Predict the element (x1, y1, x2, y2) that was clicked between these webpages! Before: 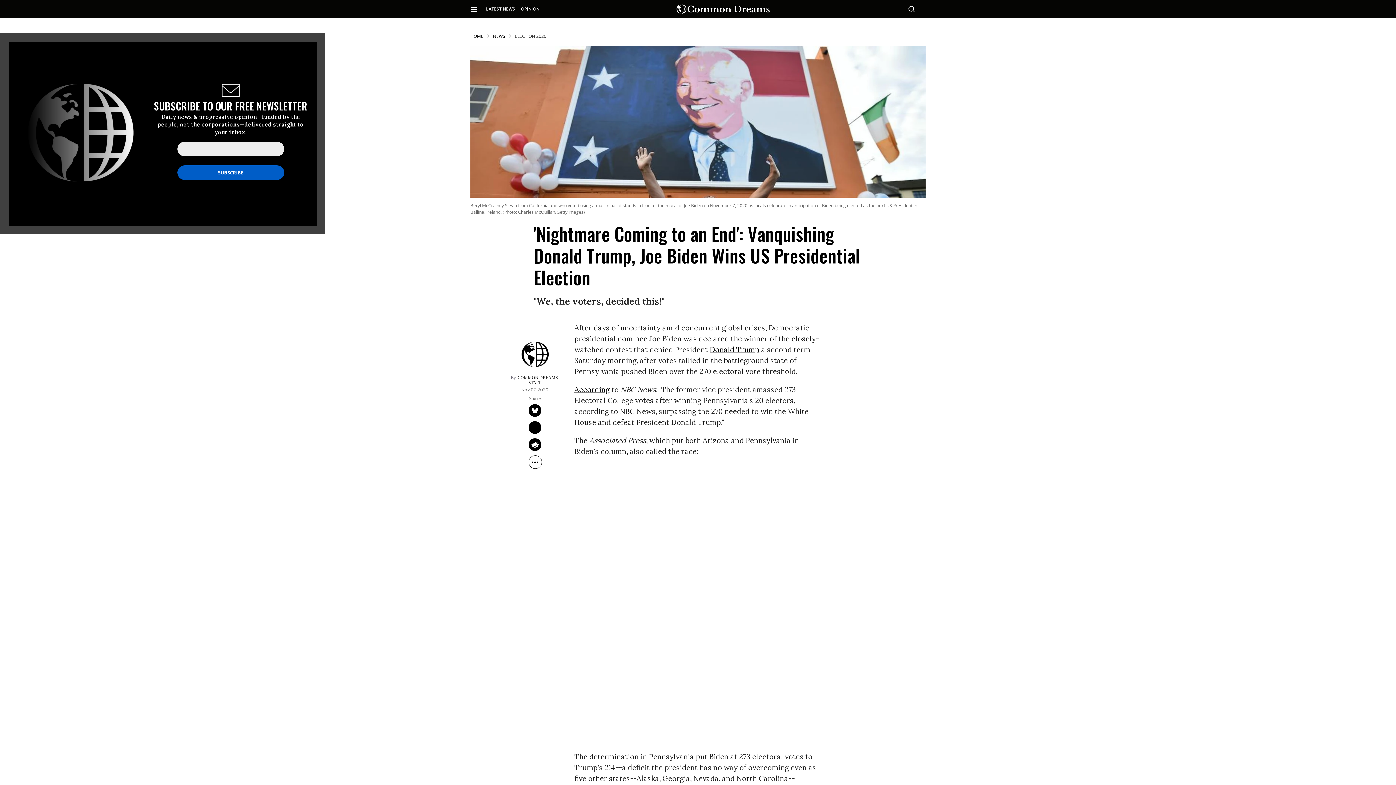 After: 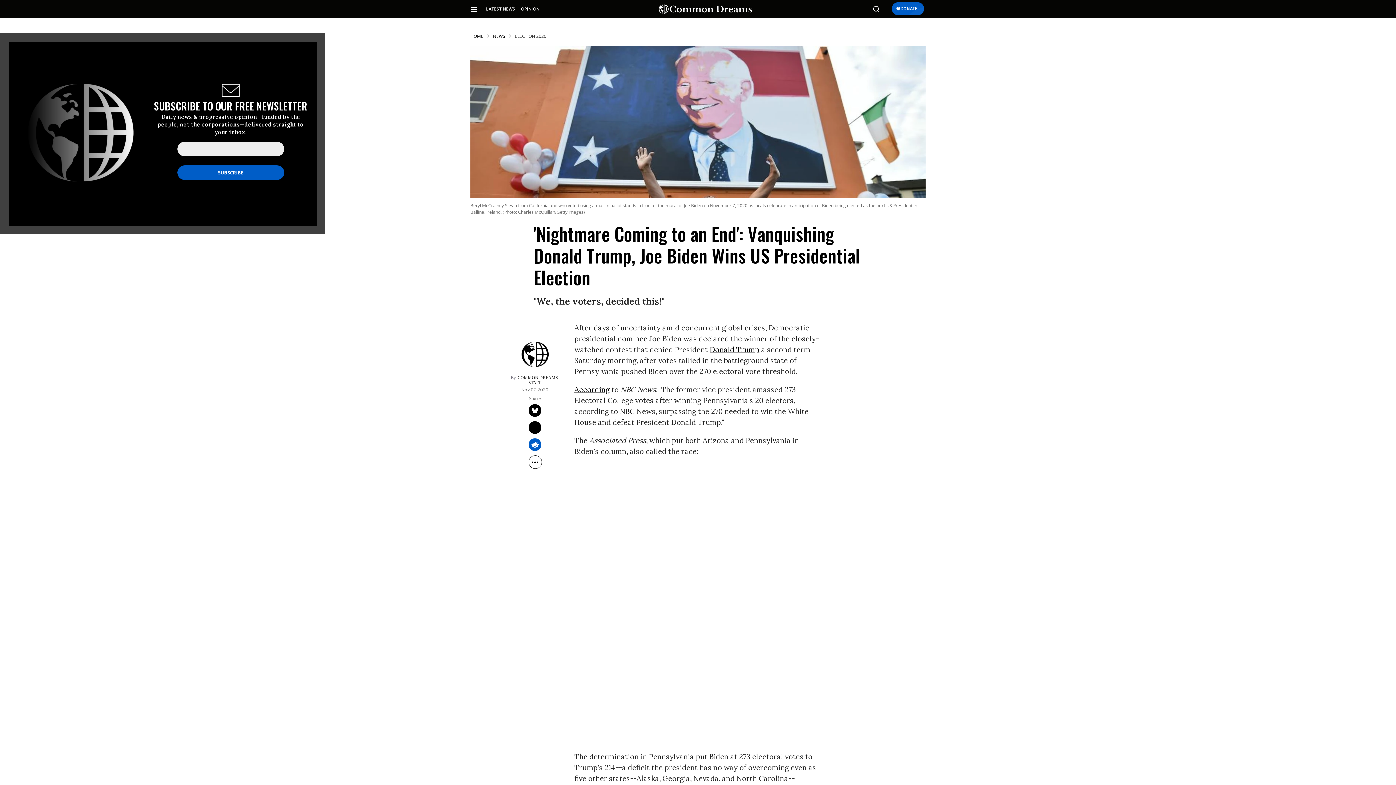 Action: bbox: (528, 438, 541, 451) label: Share on Reddit